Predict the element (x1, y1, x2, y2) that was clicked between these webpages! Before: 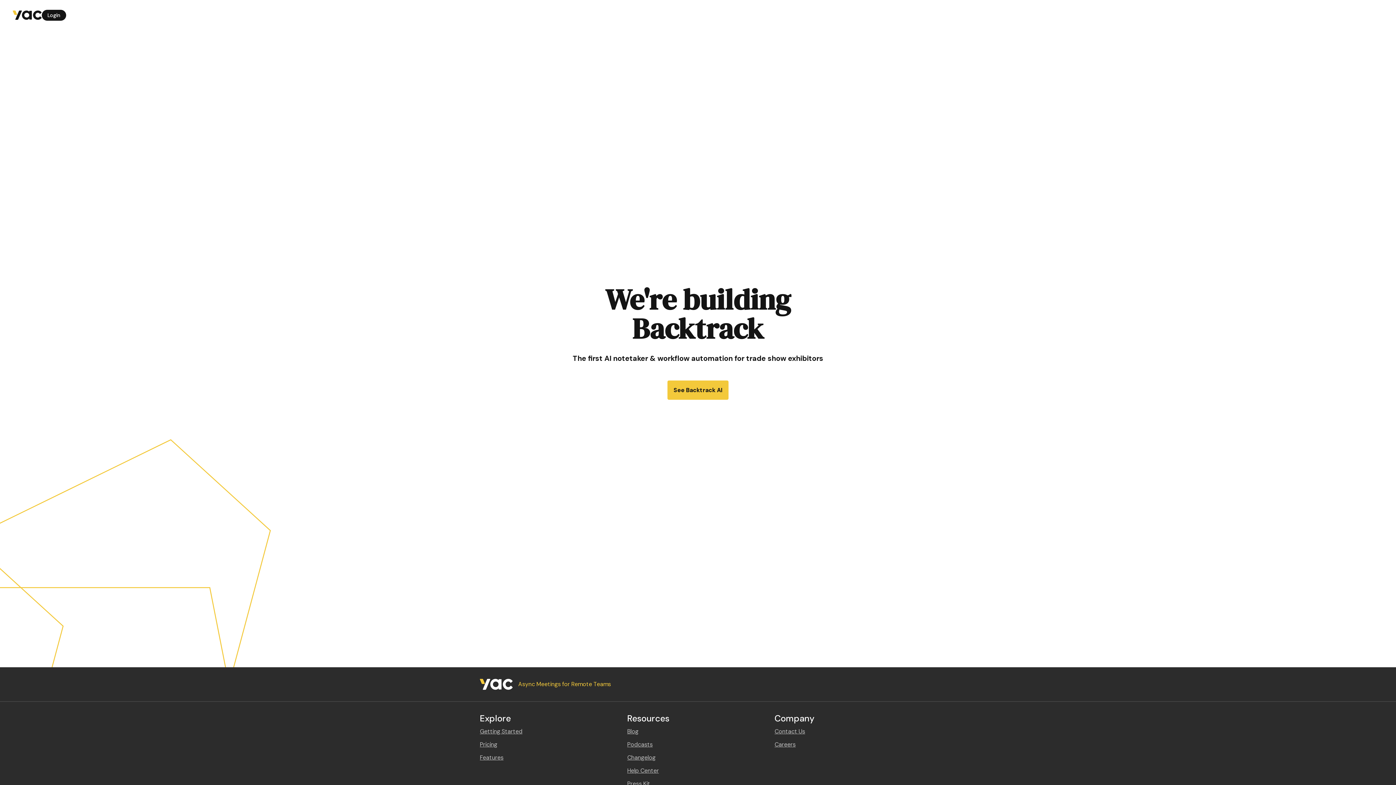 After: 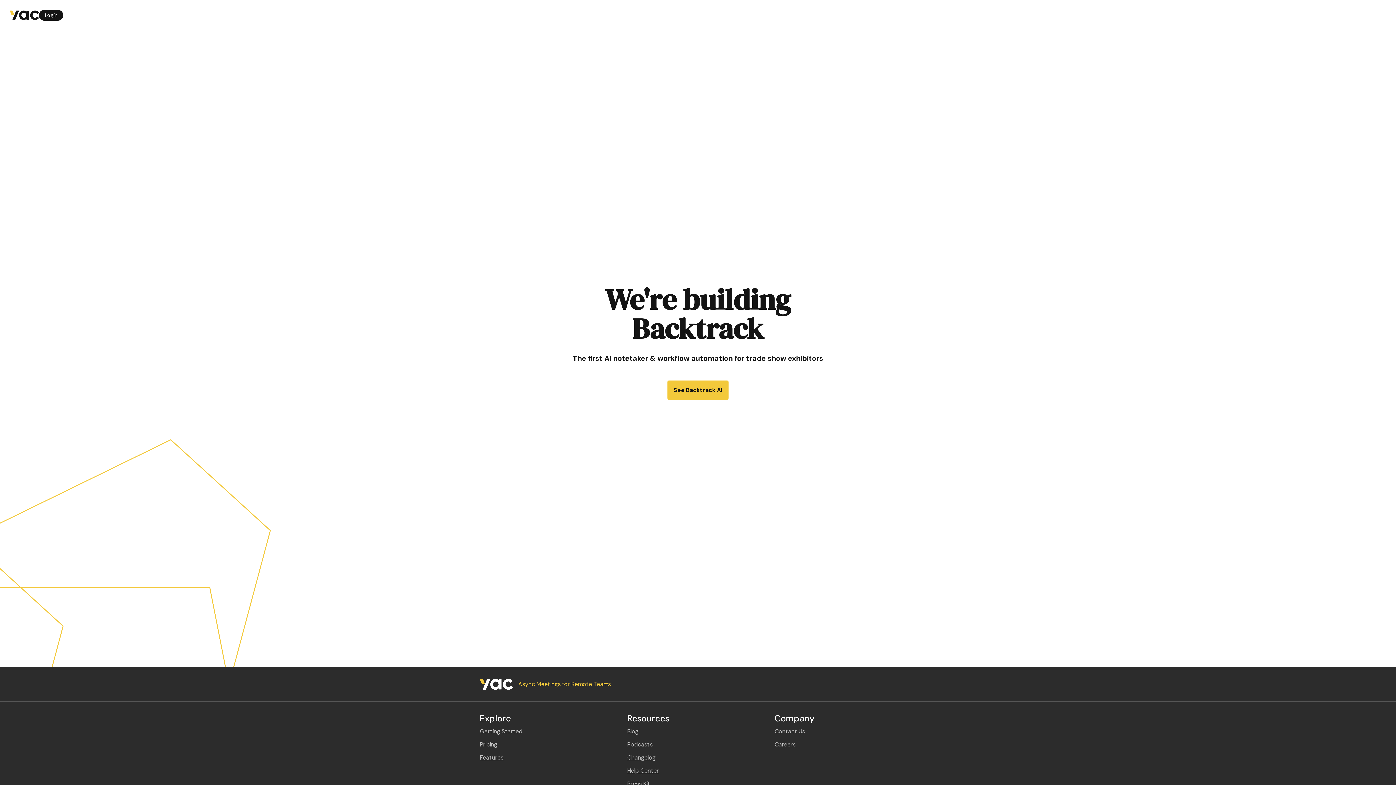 Action: label: Async Meetings for Remote Teams bbox: (480, 679, 910, 690)